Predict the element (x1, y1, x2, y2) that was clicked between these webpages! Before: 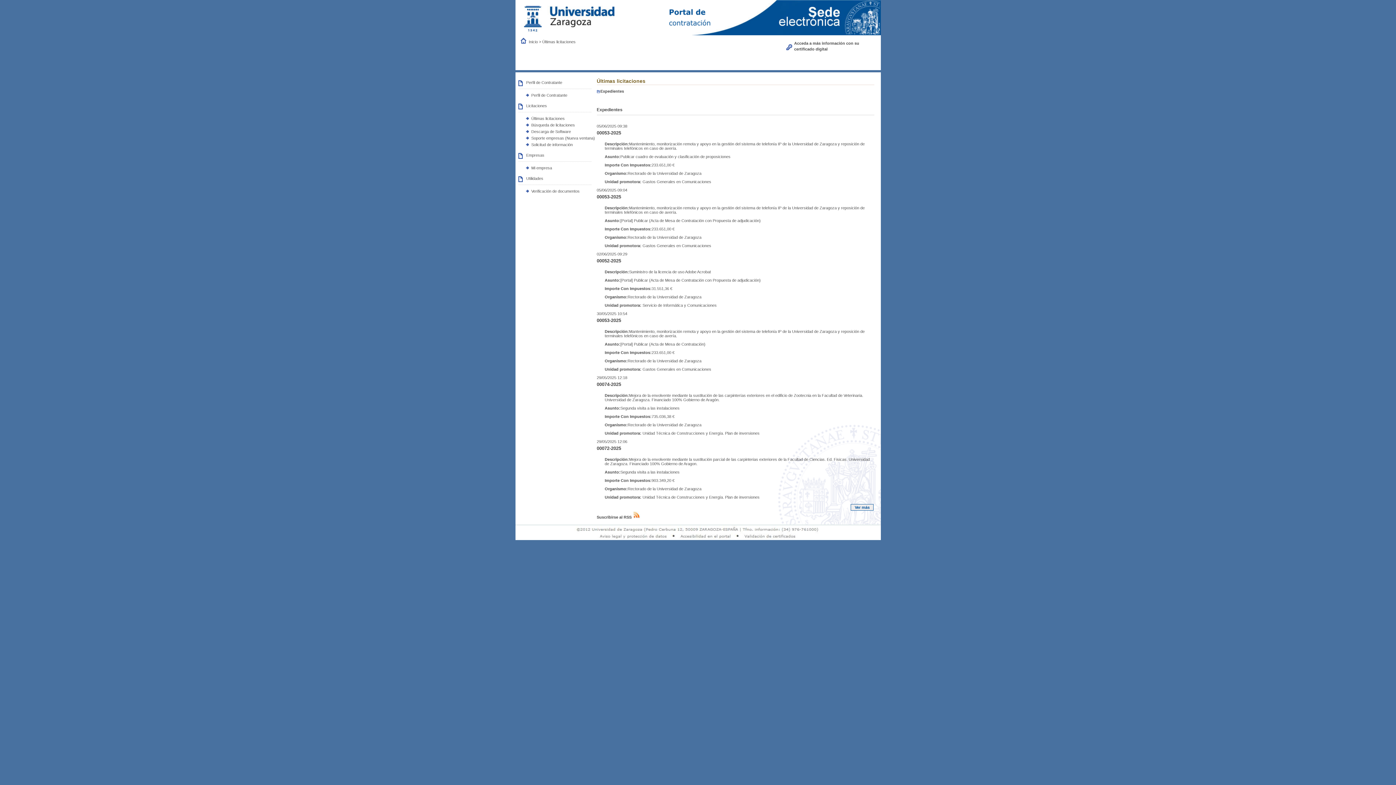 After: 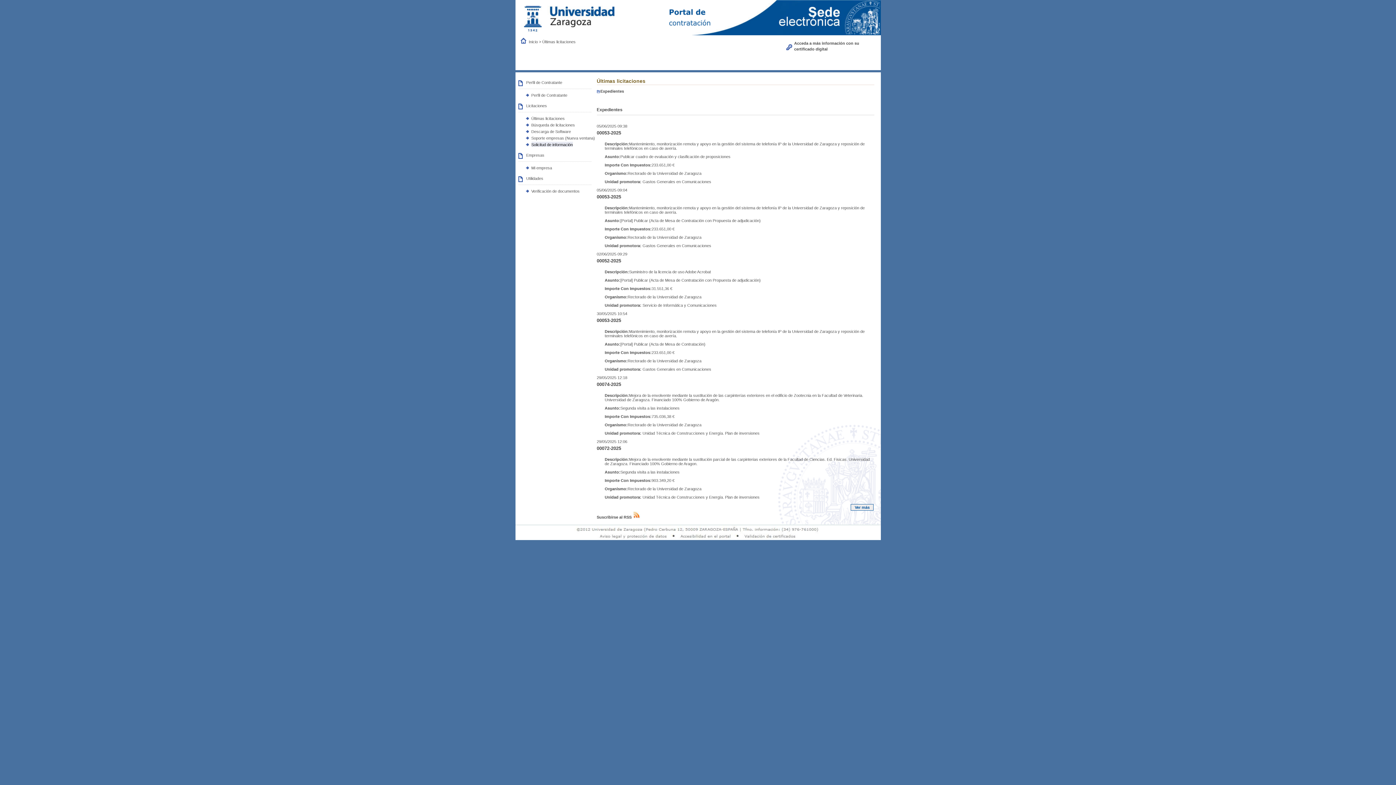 Action: bbox: (531, 142, 572, 146) label: Solicitud de información